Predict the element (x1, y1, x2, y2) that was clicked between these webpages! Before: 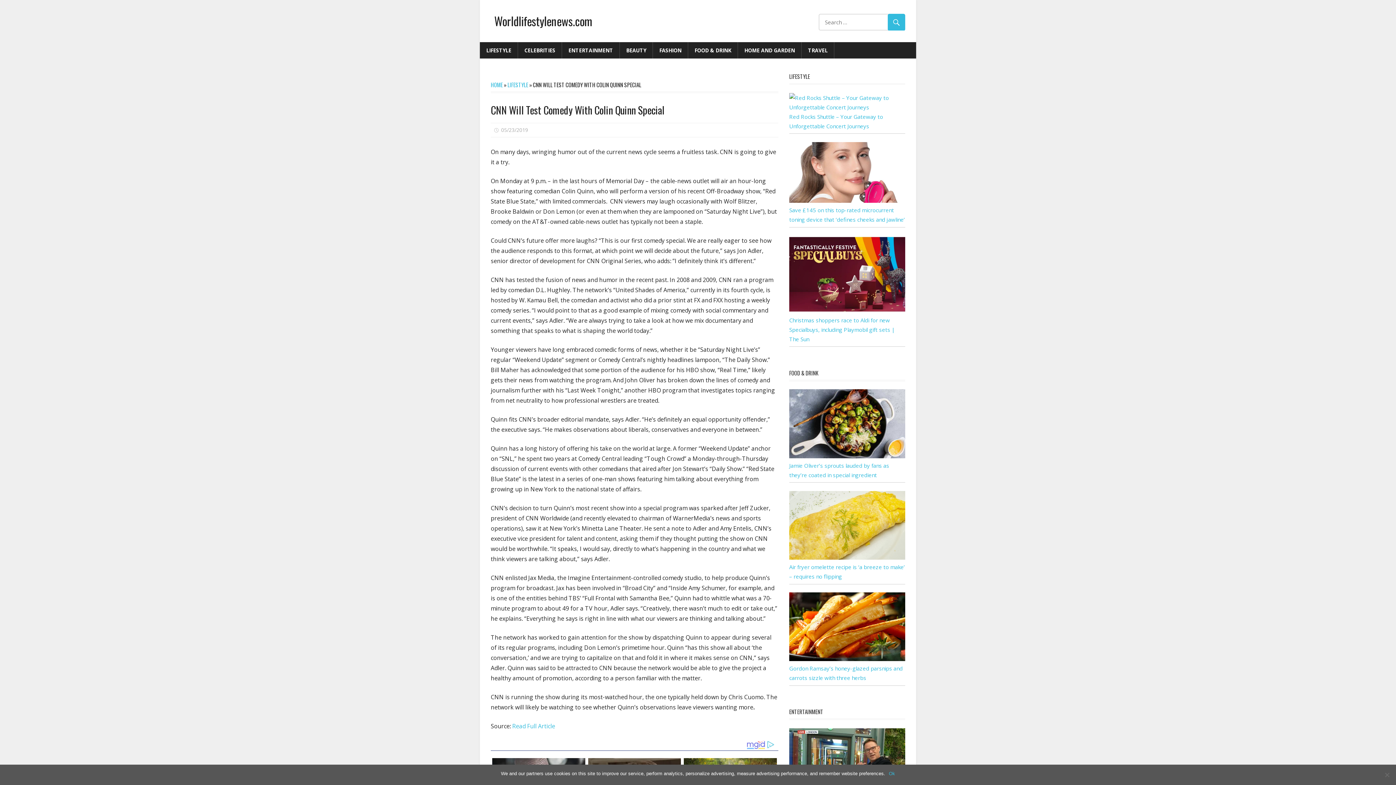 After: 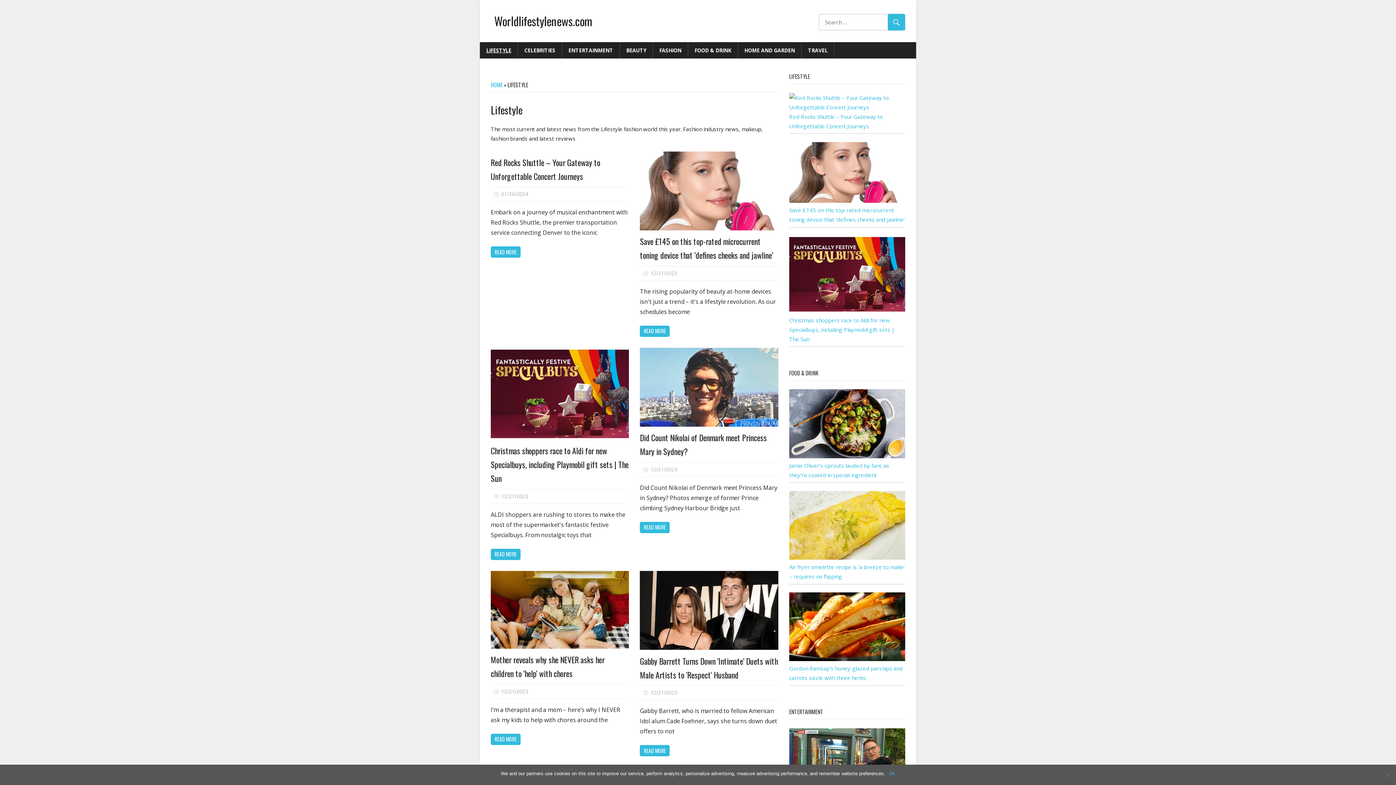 Action: bbox: (507, 80, 528, 88) label: LIFESTYLE